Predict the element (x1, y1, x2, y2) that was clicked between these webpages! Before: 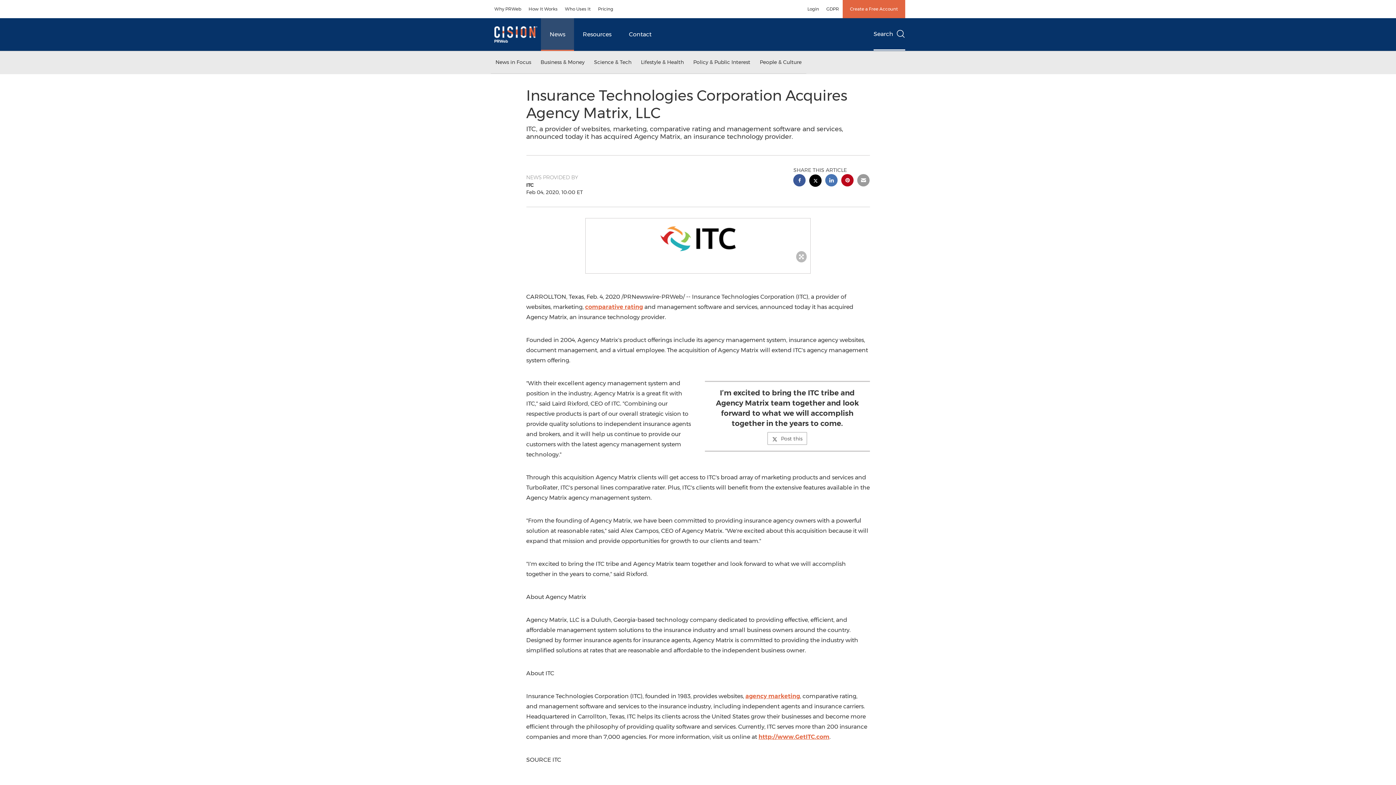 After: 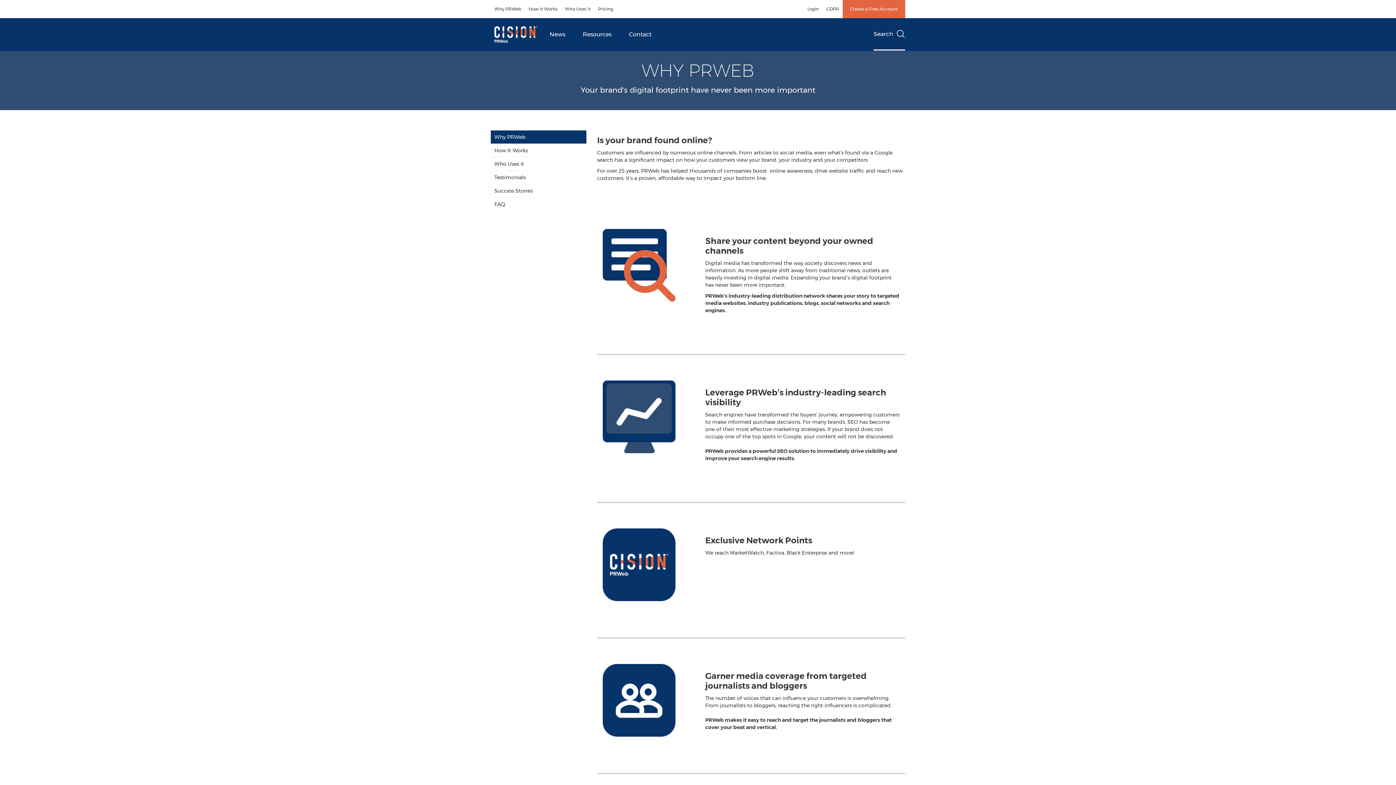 Action: bbox: (490, 0, 525, 18) label: Why PRWeb